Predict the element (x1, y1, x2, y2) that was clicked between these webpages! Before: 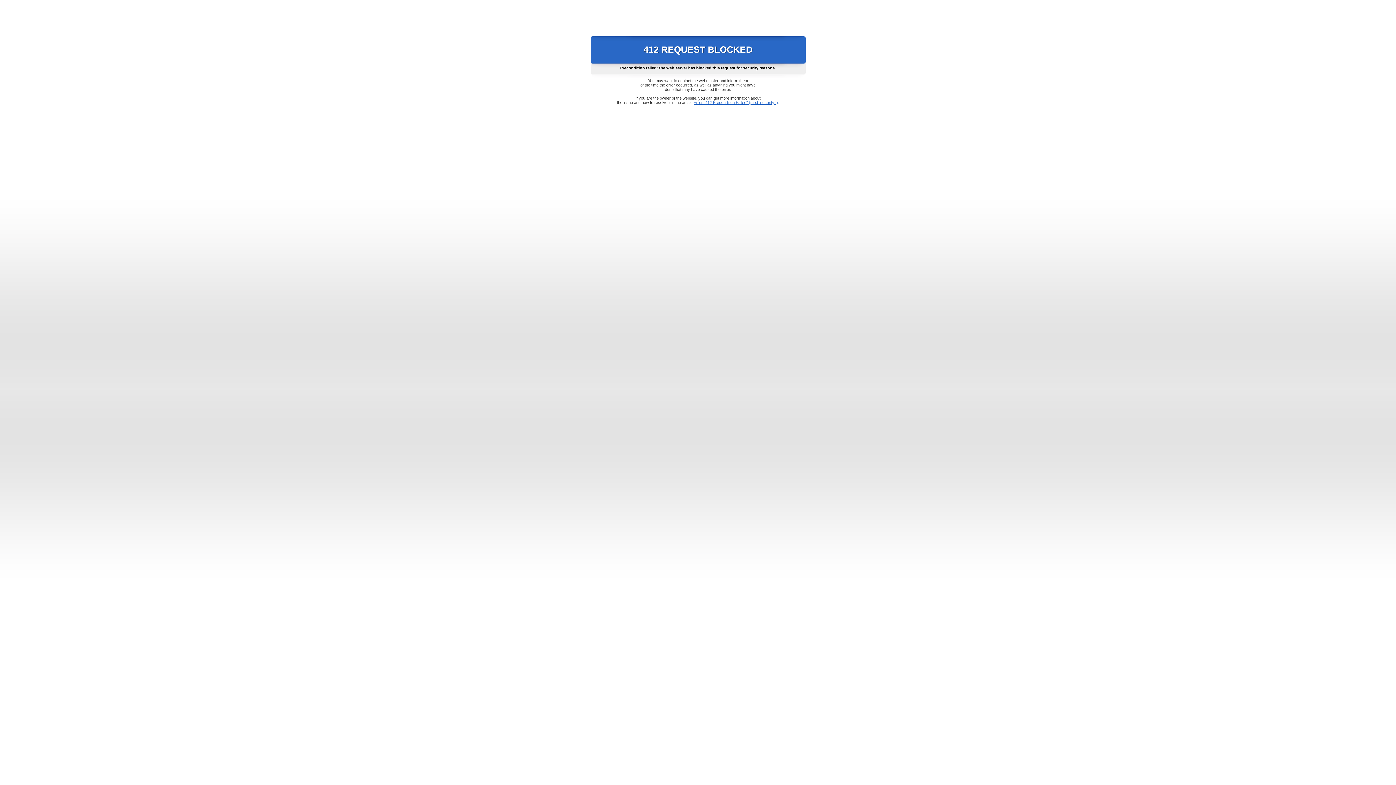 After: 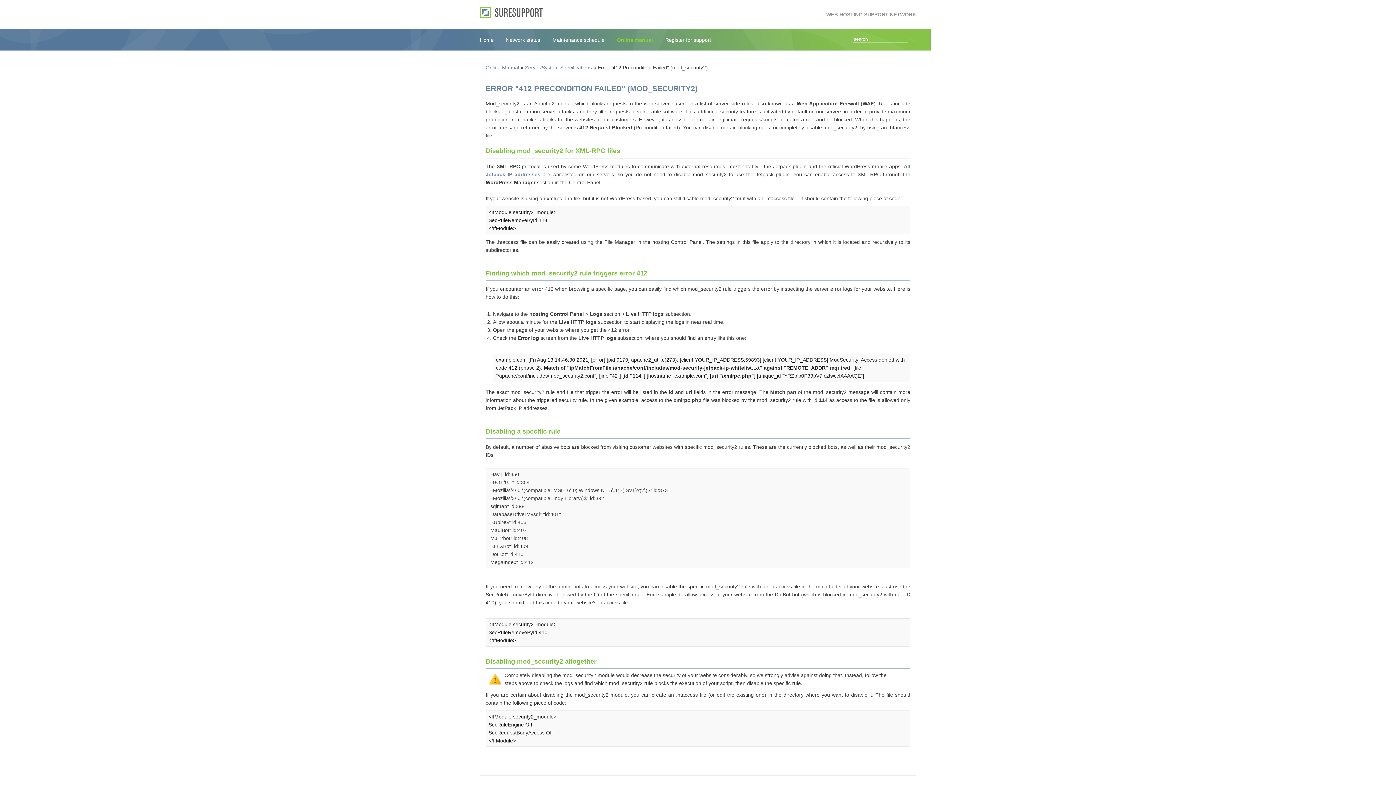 Action: bbox: (693, 100, 778, 104) label: Error "412 Precondition Failed" (mod_security2)